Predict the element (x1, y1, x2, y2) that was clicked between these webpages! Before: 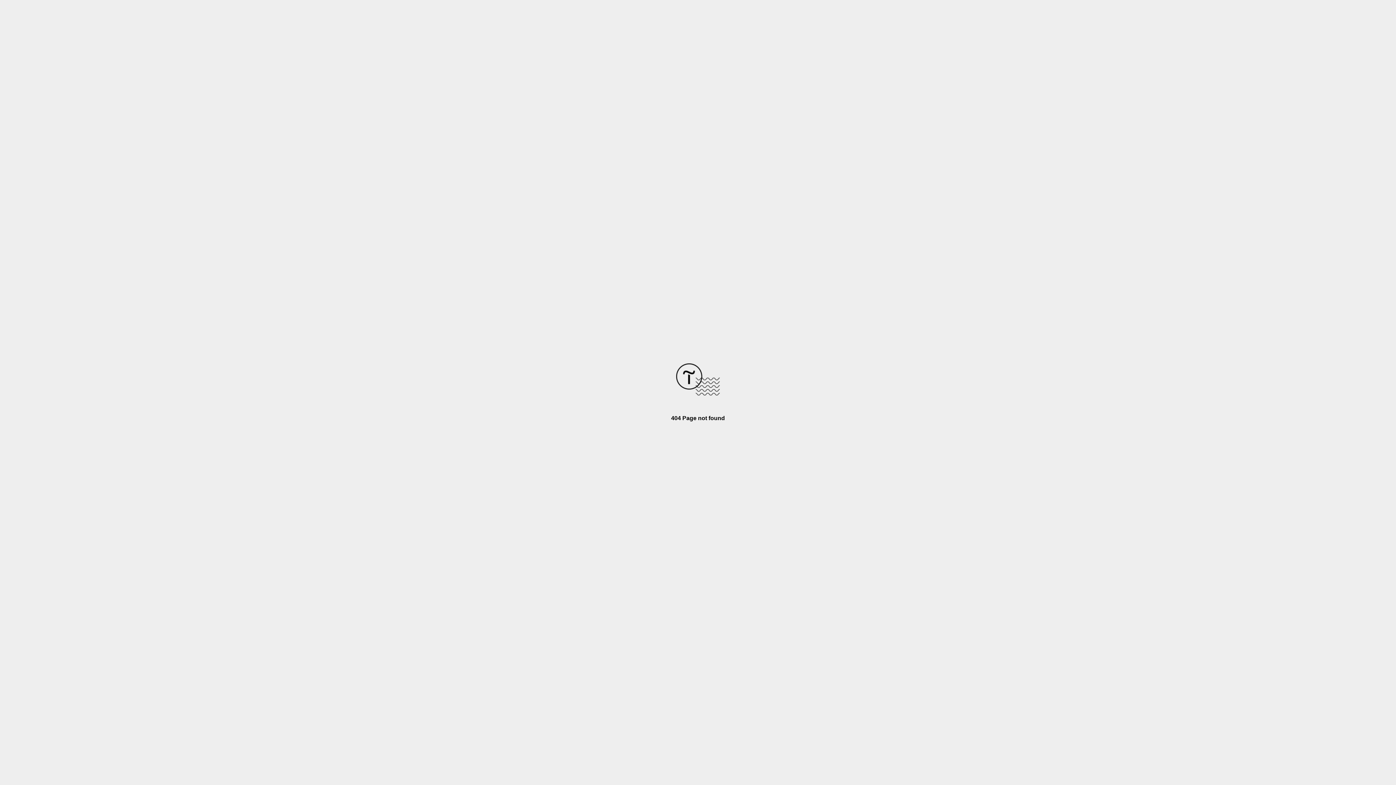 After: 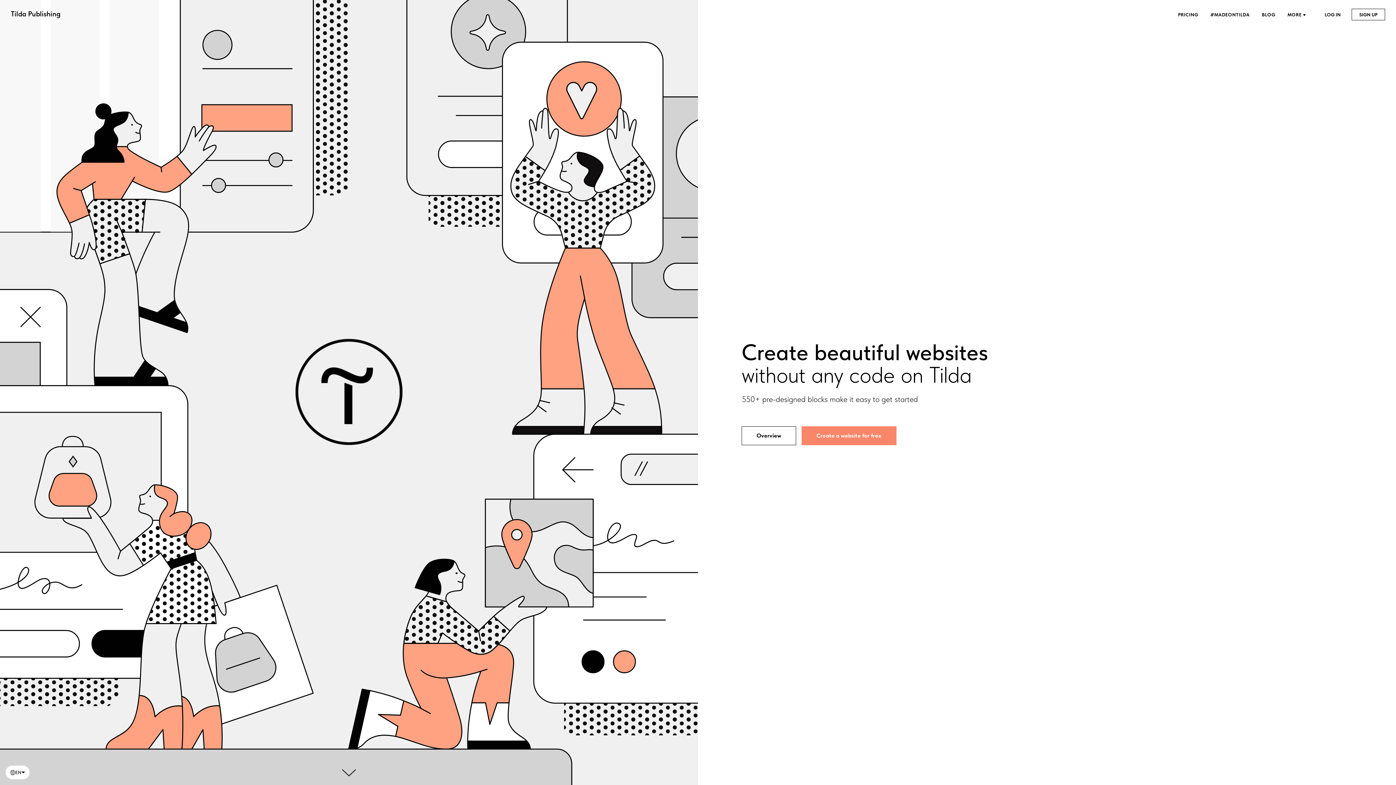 Action: bbox: (676, 390, 720, 396)